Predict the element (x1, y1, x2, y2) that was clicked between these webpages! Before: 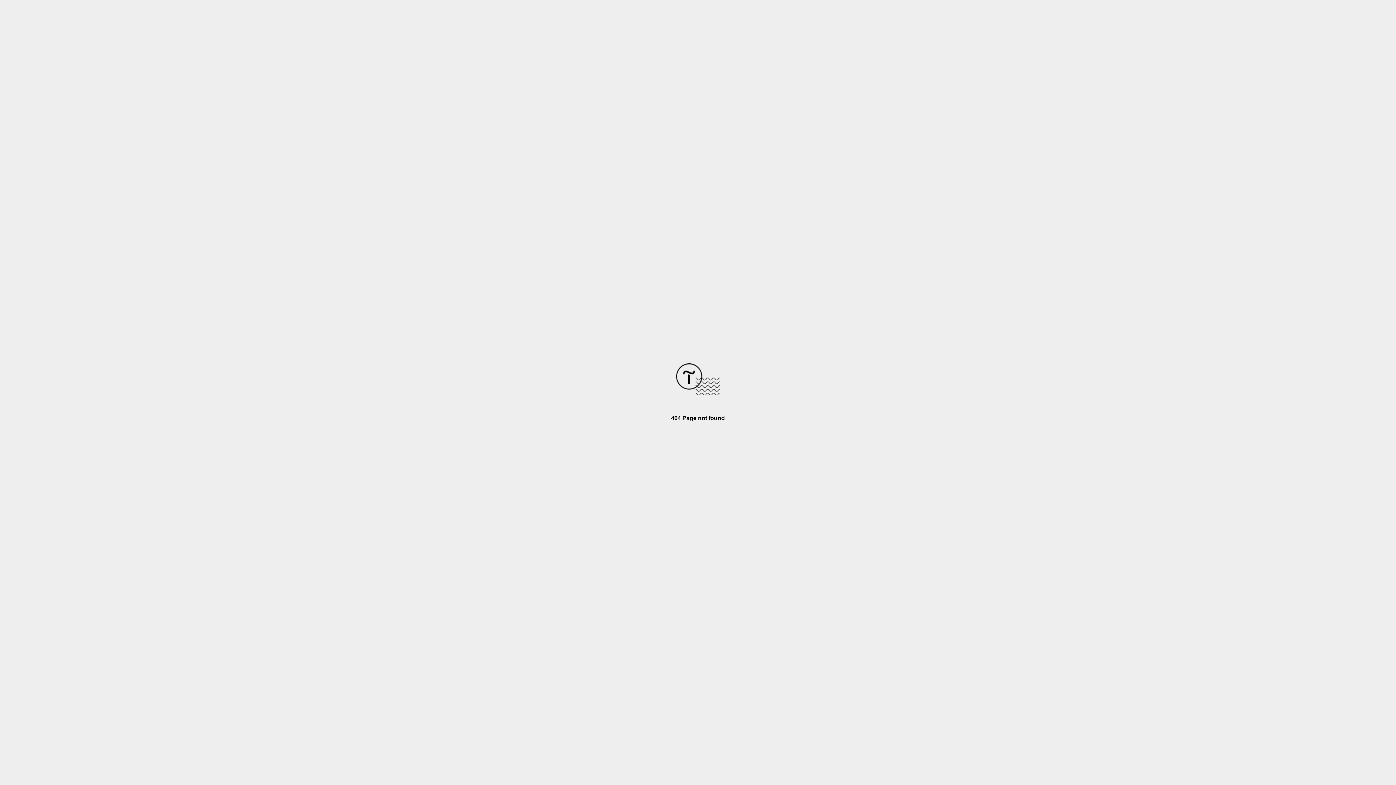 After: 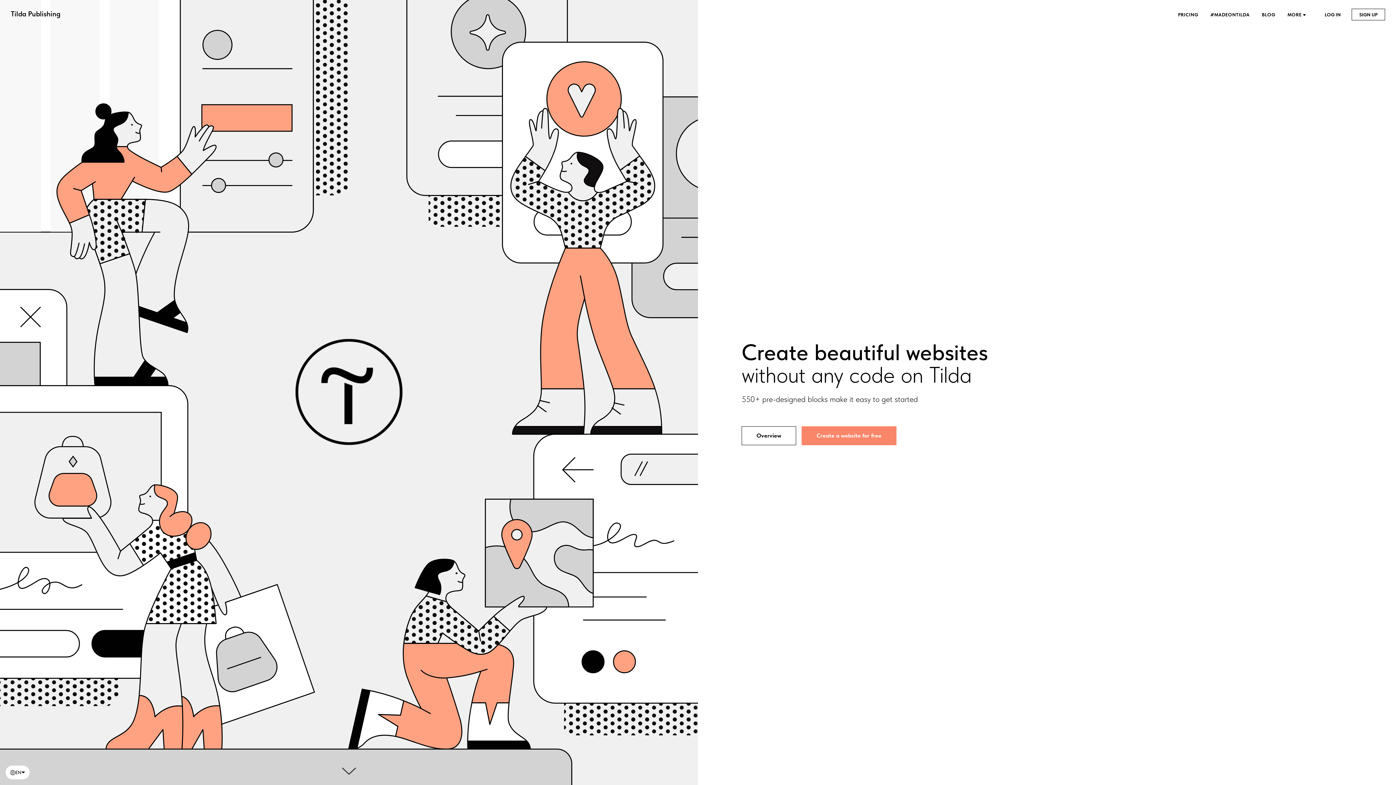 Action: bbox: (676, 390, 720, 396)